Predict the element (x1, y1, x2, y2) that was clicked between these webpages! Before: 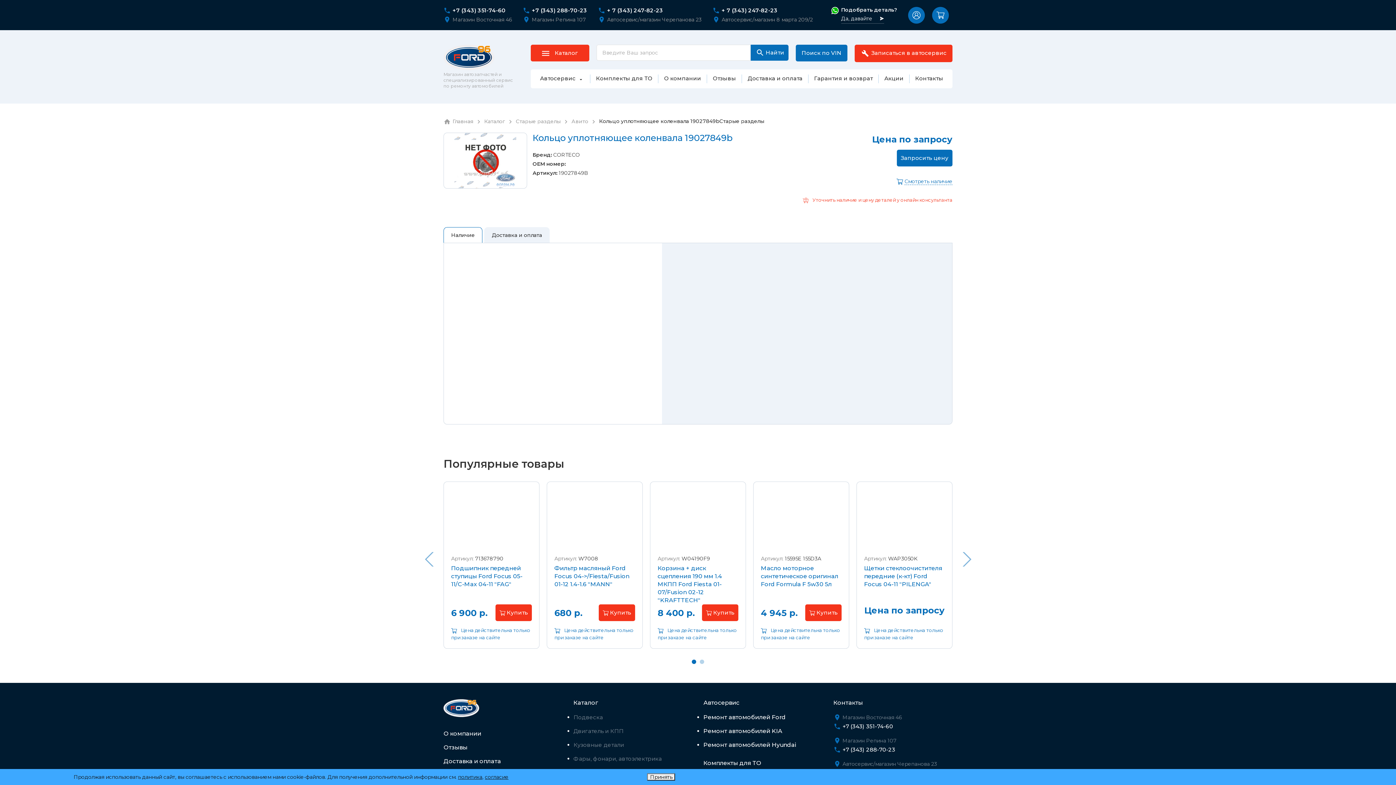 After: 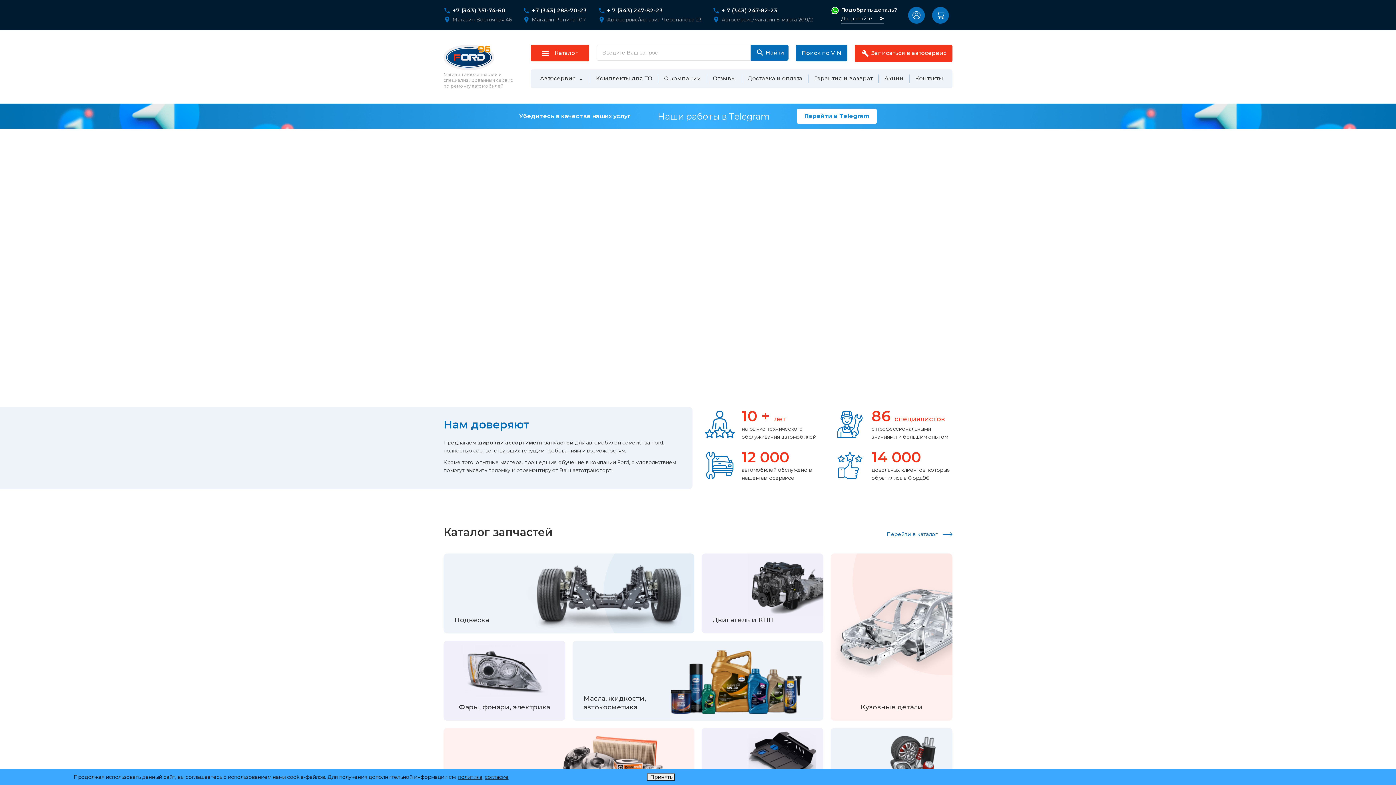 Action: bbox: (443, 699, 479, 717)